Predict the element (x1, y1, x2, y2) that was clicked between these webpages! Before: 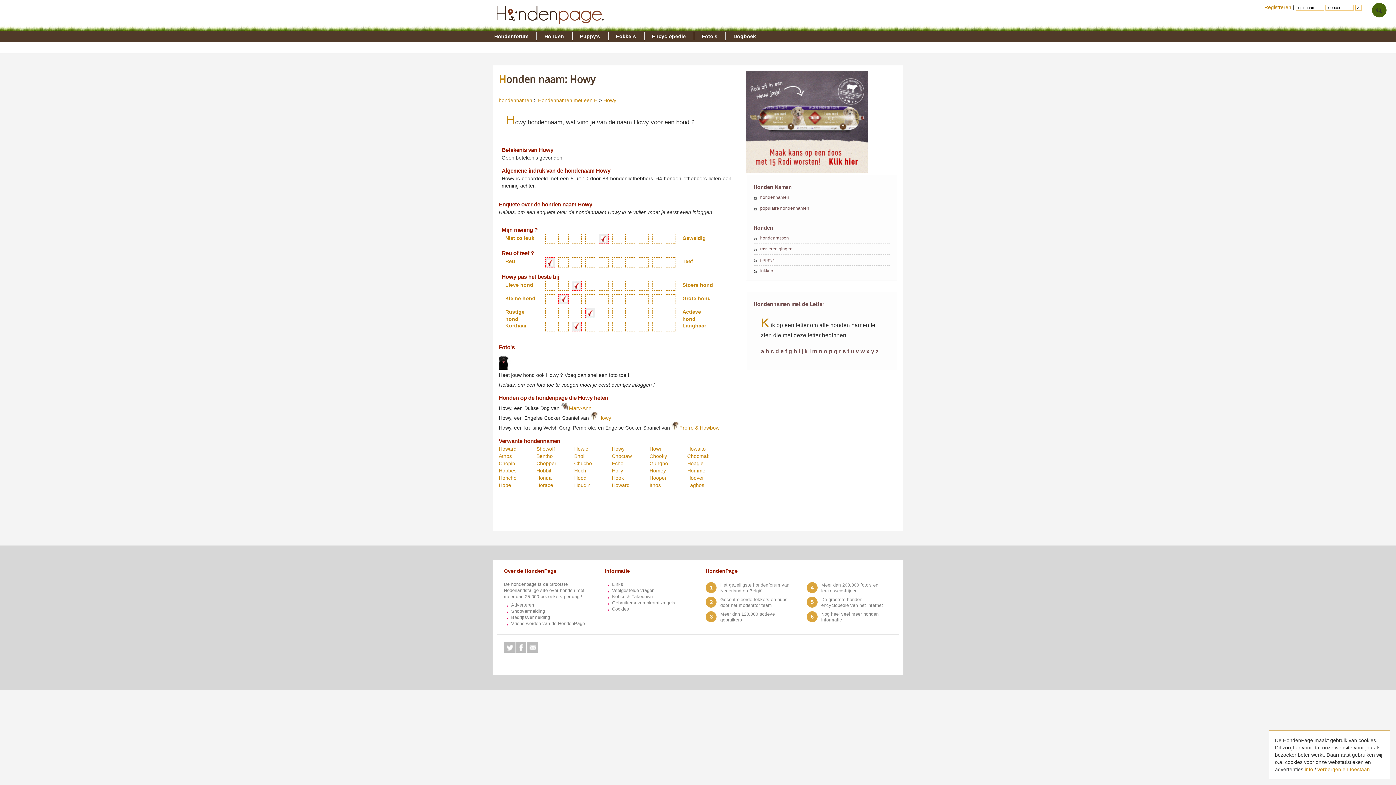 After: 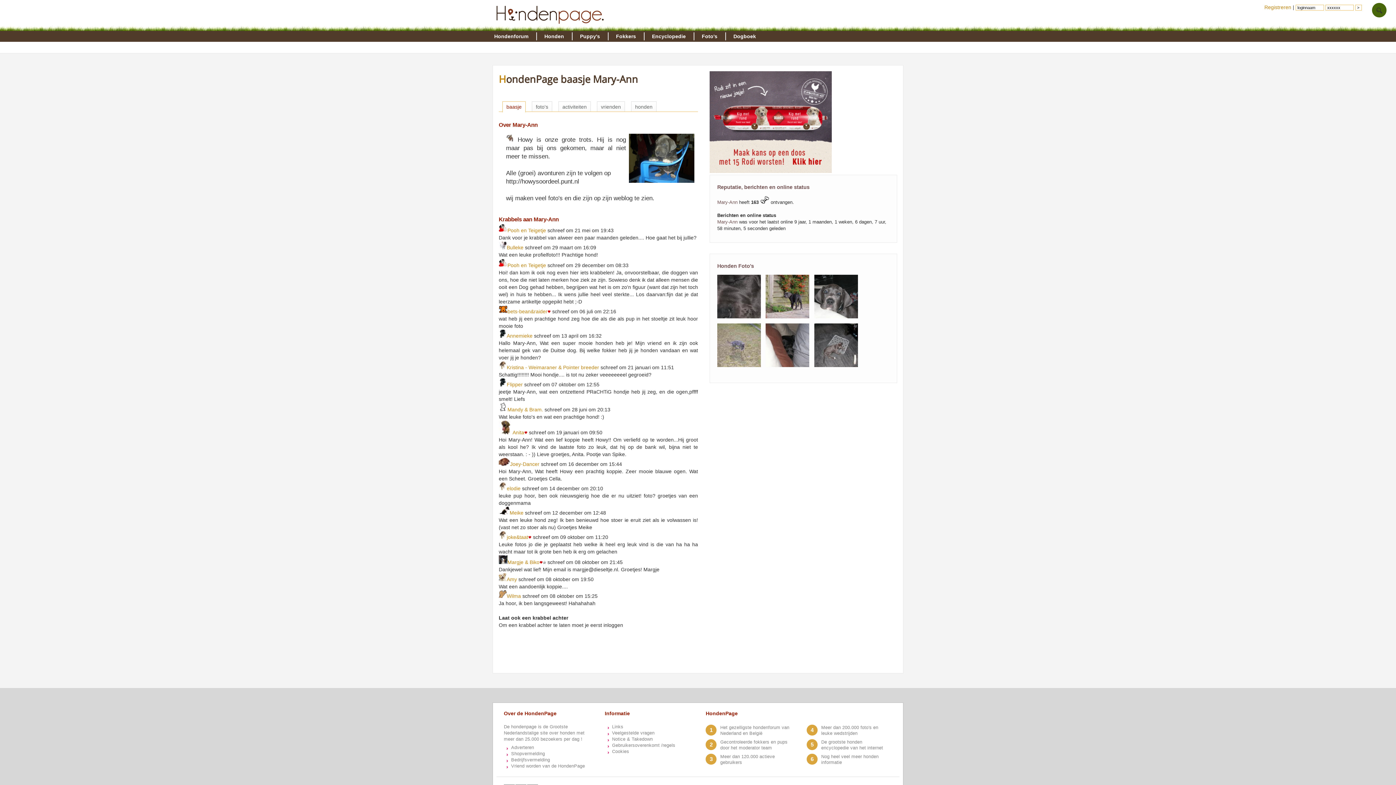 Action: label: Mary-Ann bbox: (569, 405, 591, 411)